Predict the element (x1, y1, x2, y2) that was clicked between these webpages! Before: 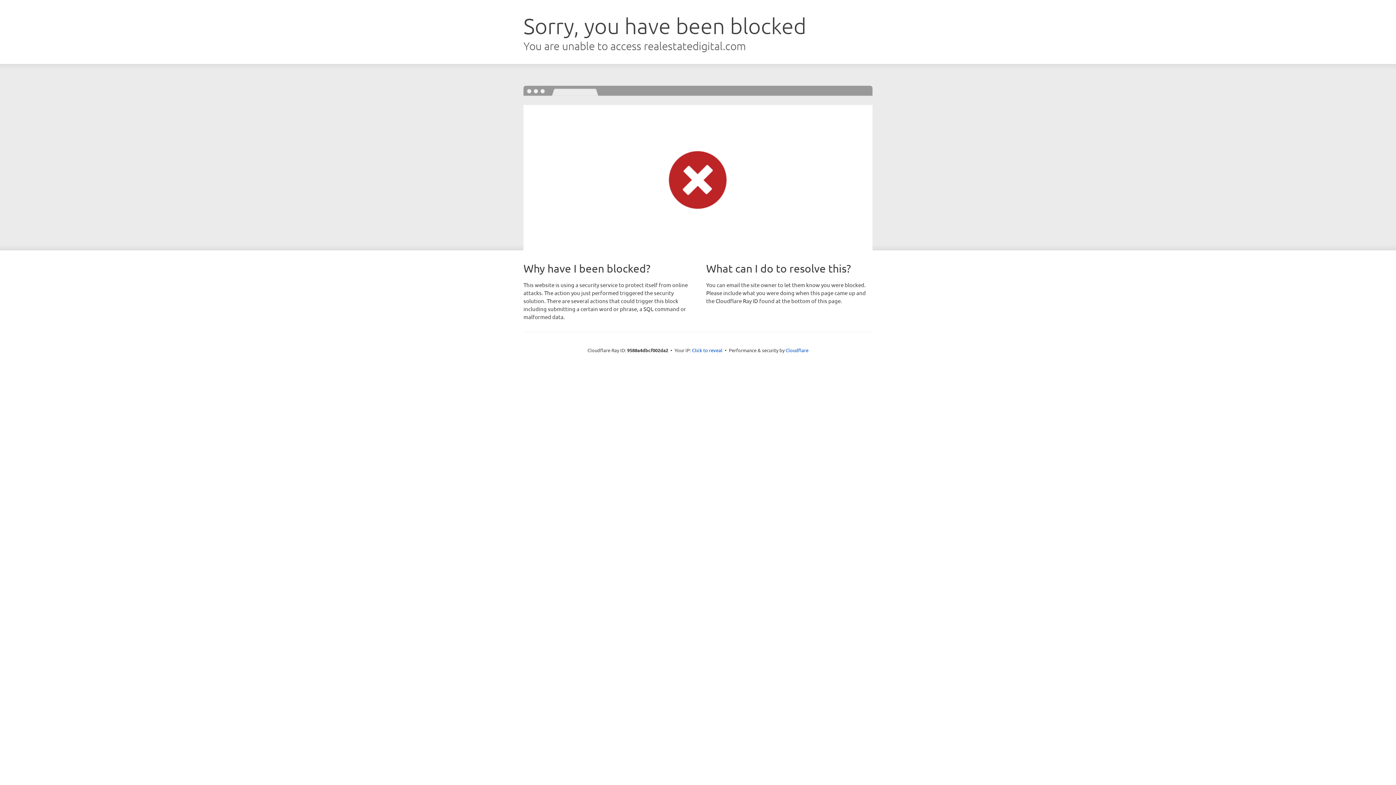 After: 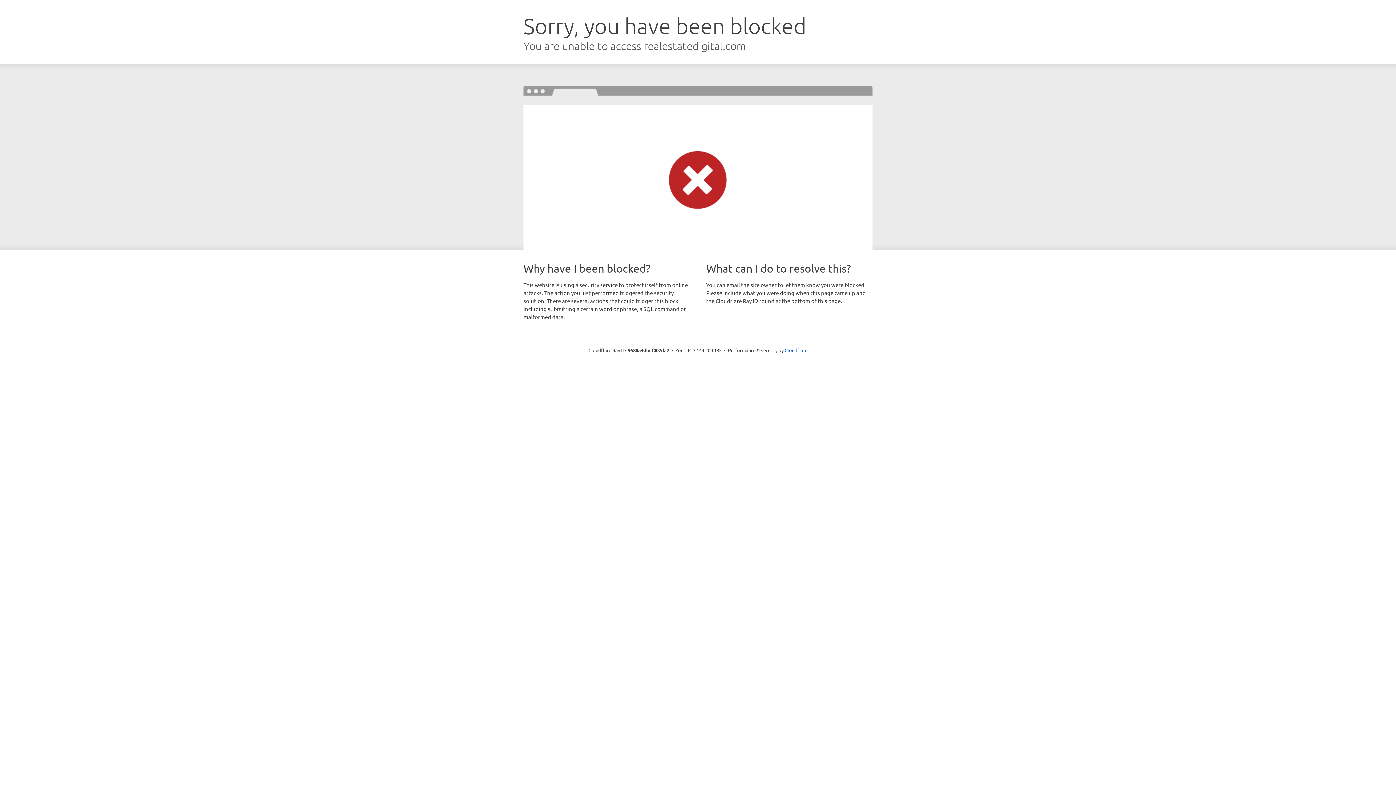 Action: label: Click to reveal bbox: (692, 346, 722, 353)